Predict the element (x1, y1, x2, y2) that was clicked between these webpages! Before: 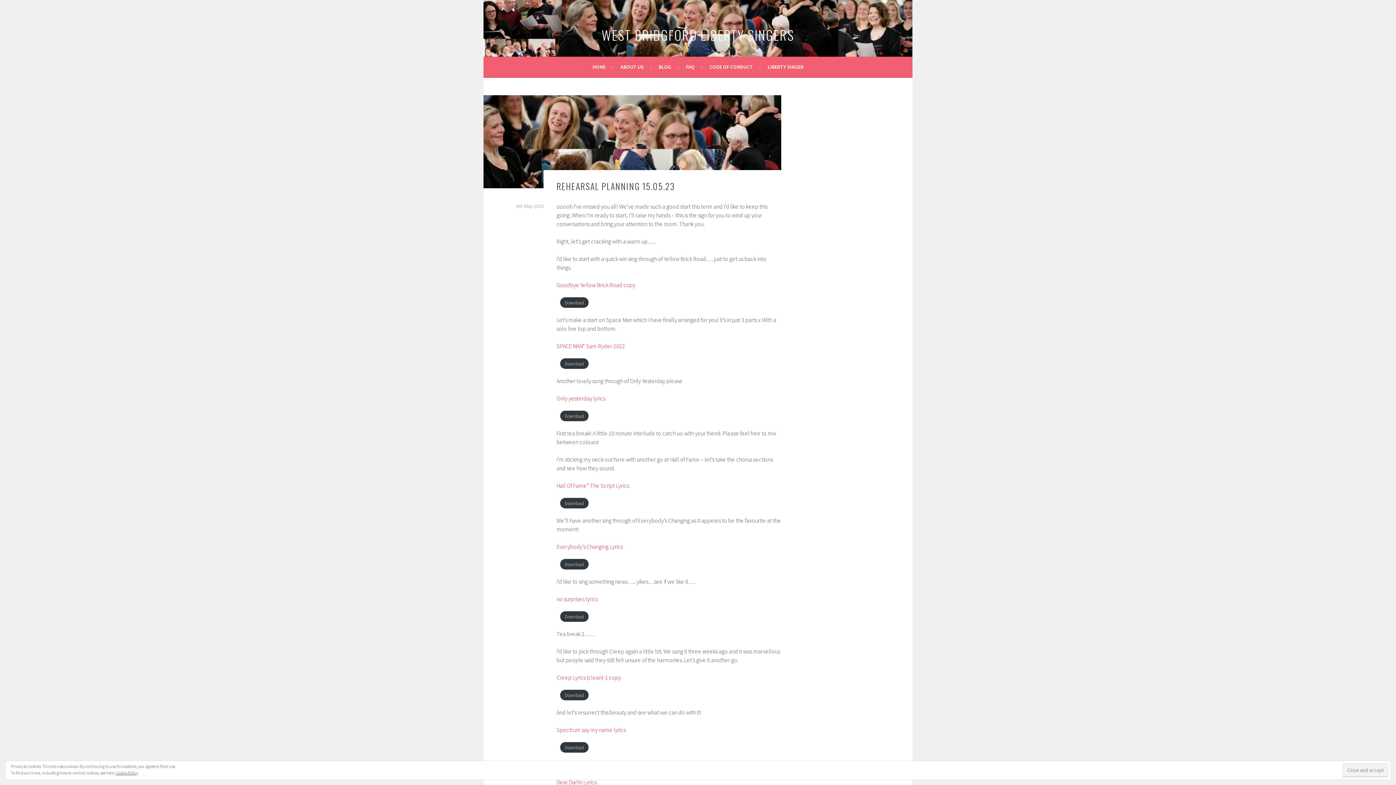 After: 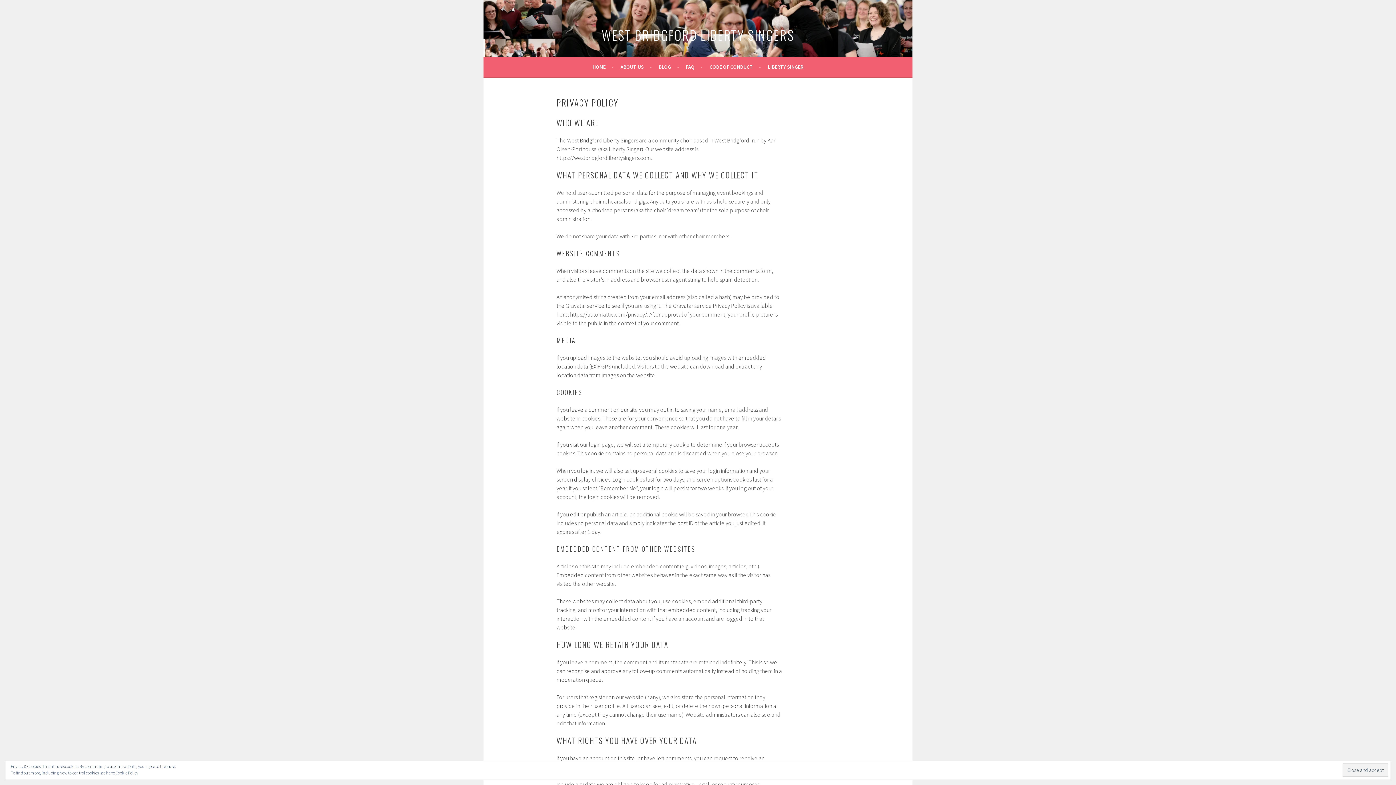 Action: bbox: (115, 770, 138, 776) label: Cookie Policy